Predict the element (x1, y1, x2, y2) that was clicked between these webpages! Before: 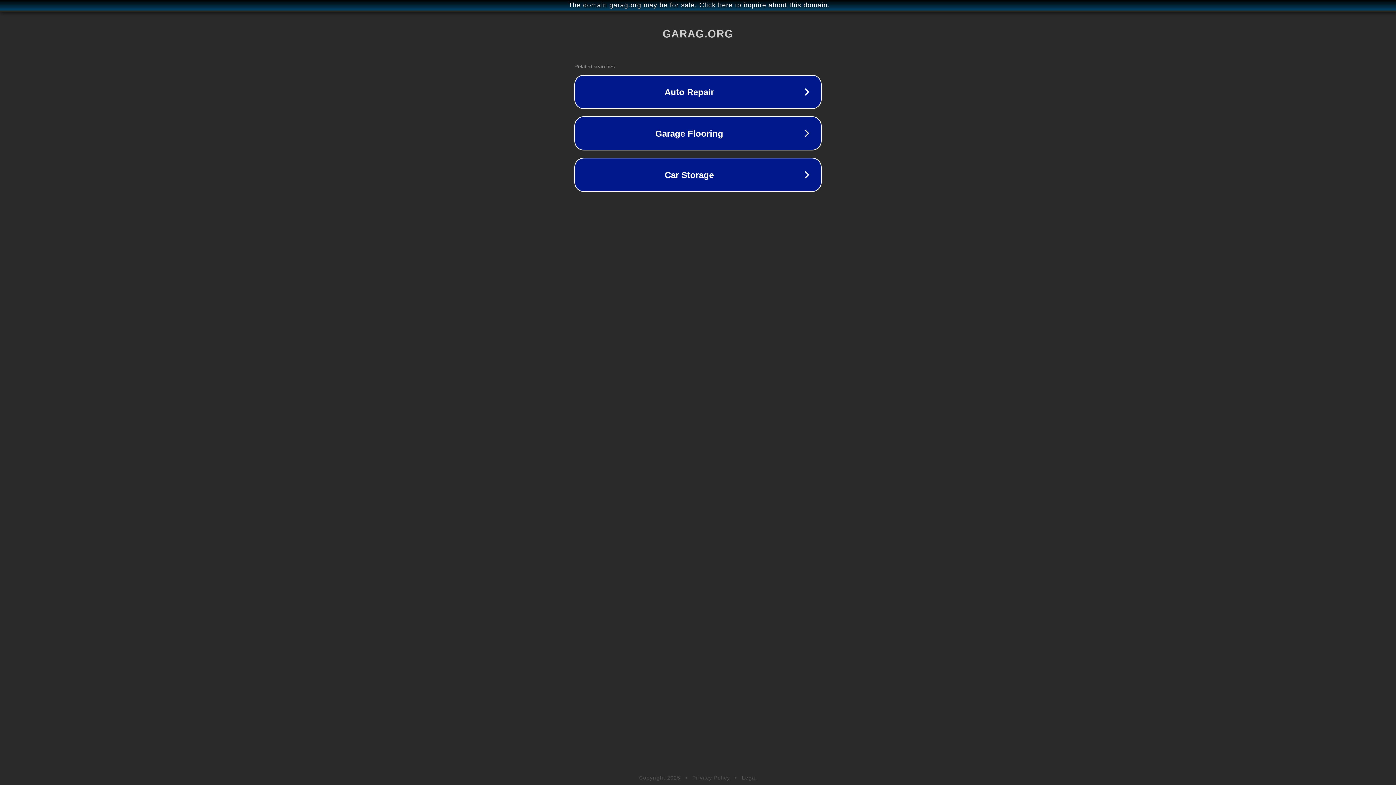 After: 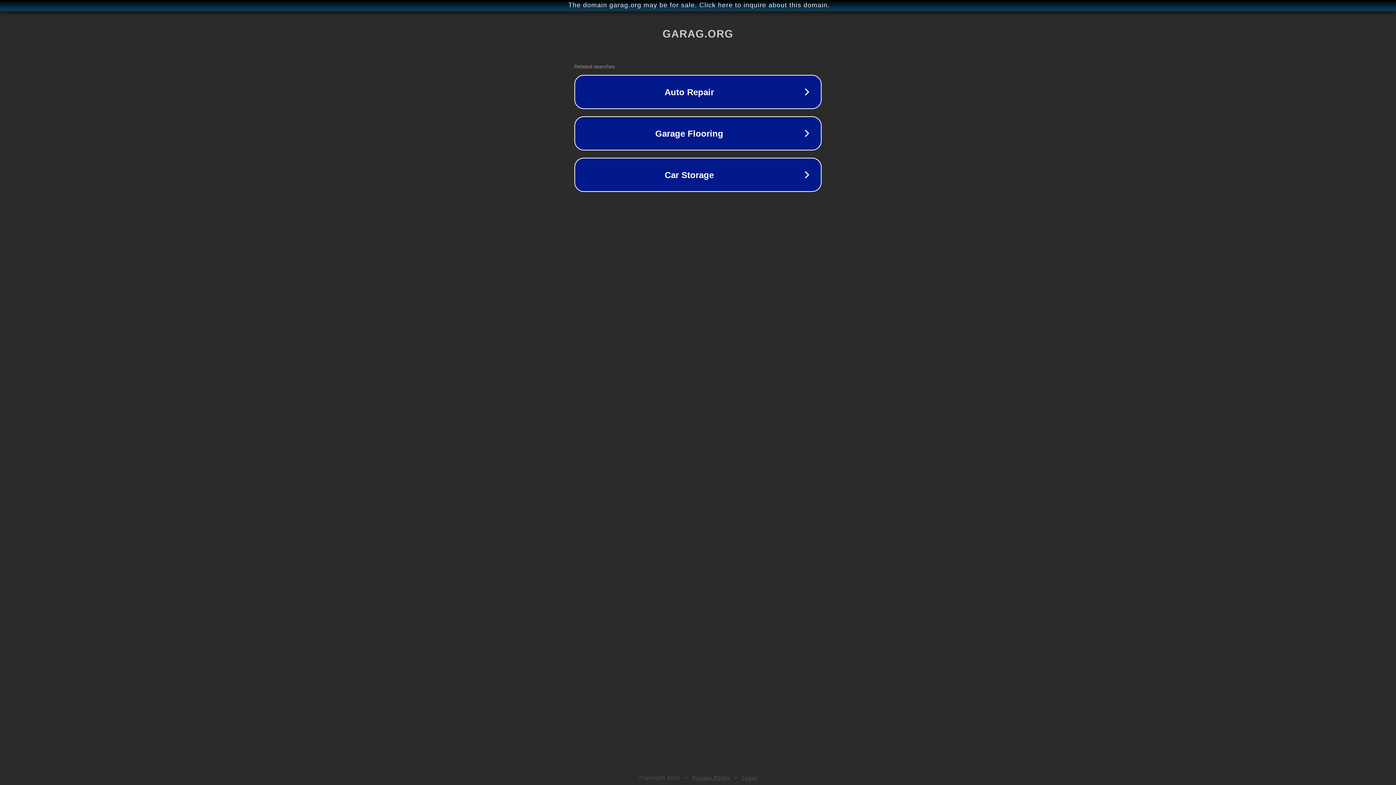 Action: label: Privacy Policy bbox: (692, 775, 730, 781)